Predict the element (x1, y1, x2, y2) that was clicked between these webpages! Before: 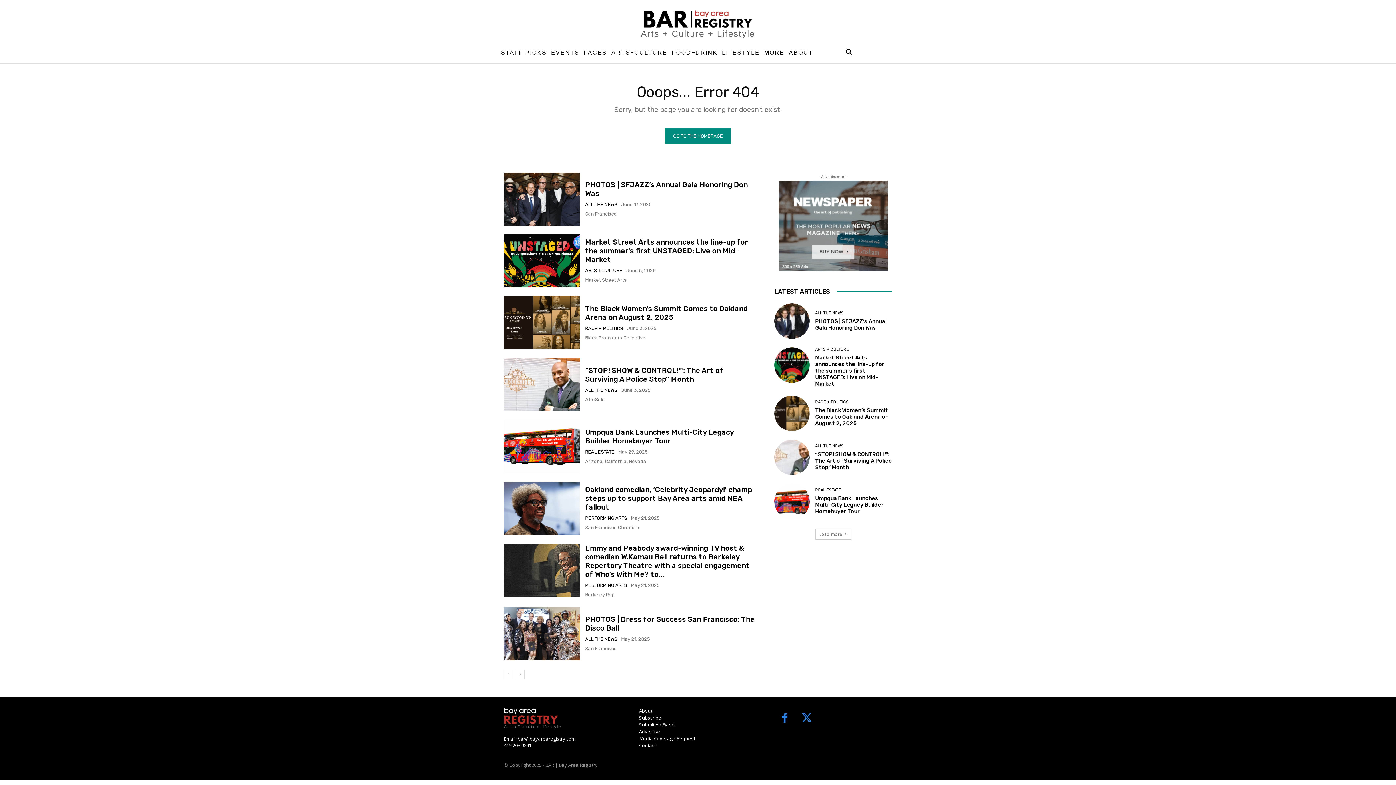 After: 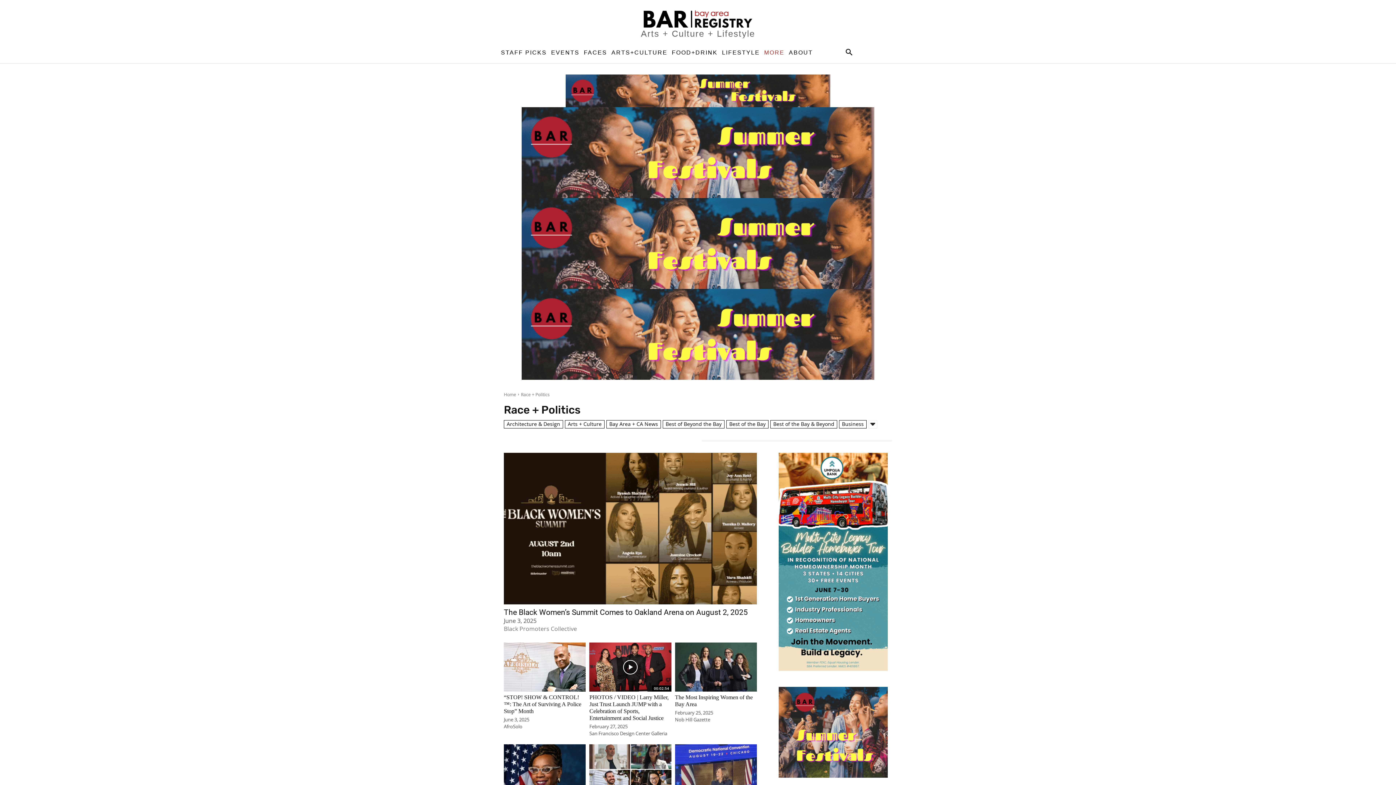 Action: bbox: (815, 400, 848, 404) label: RACE + POLITICS